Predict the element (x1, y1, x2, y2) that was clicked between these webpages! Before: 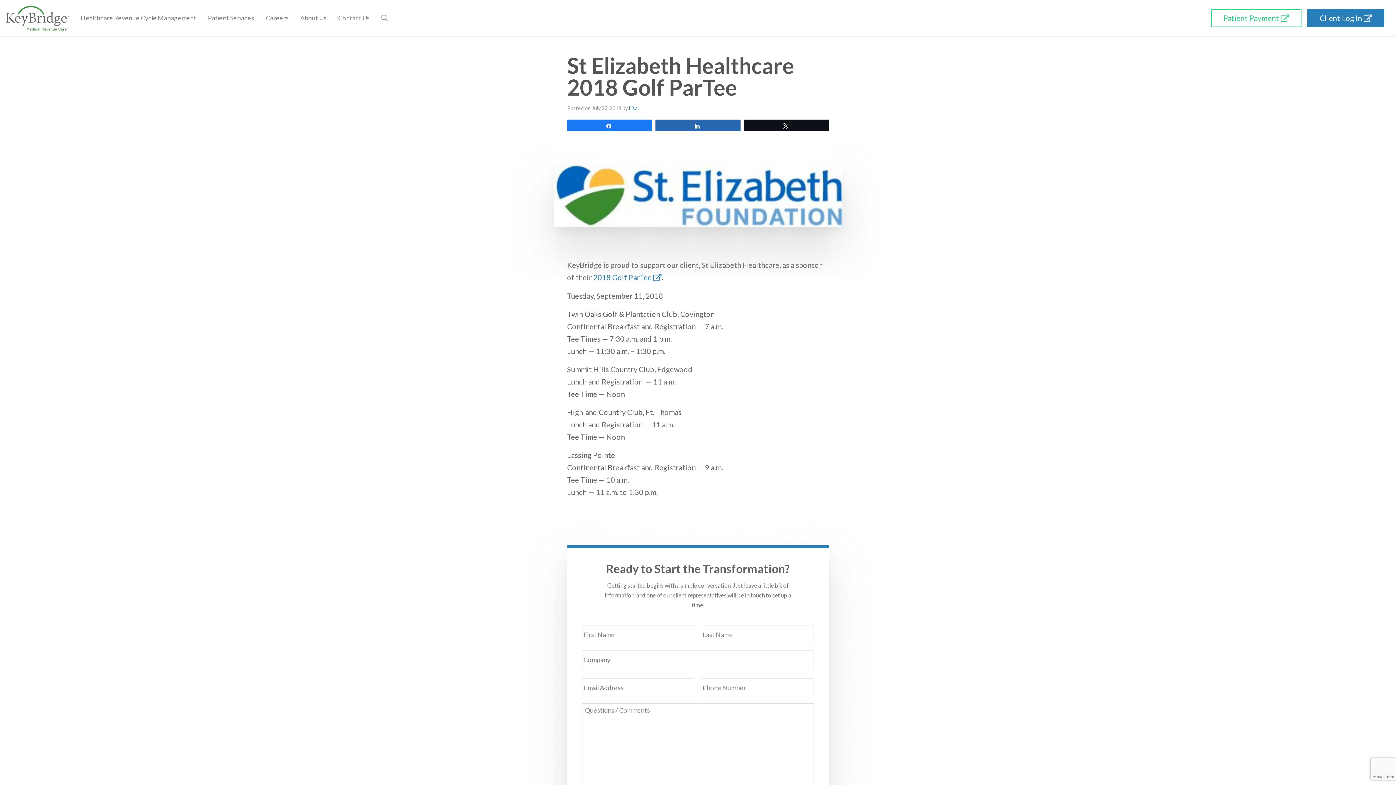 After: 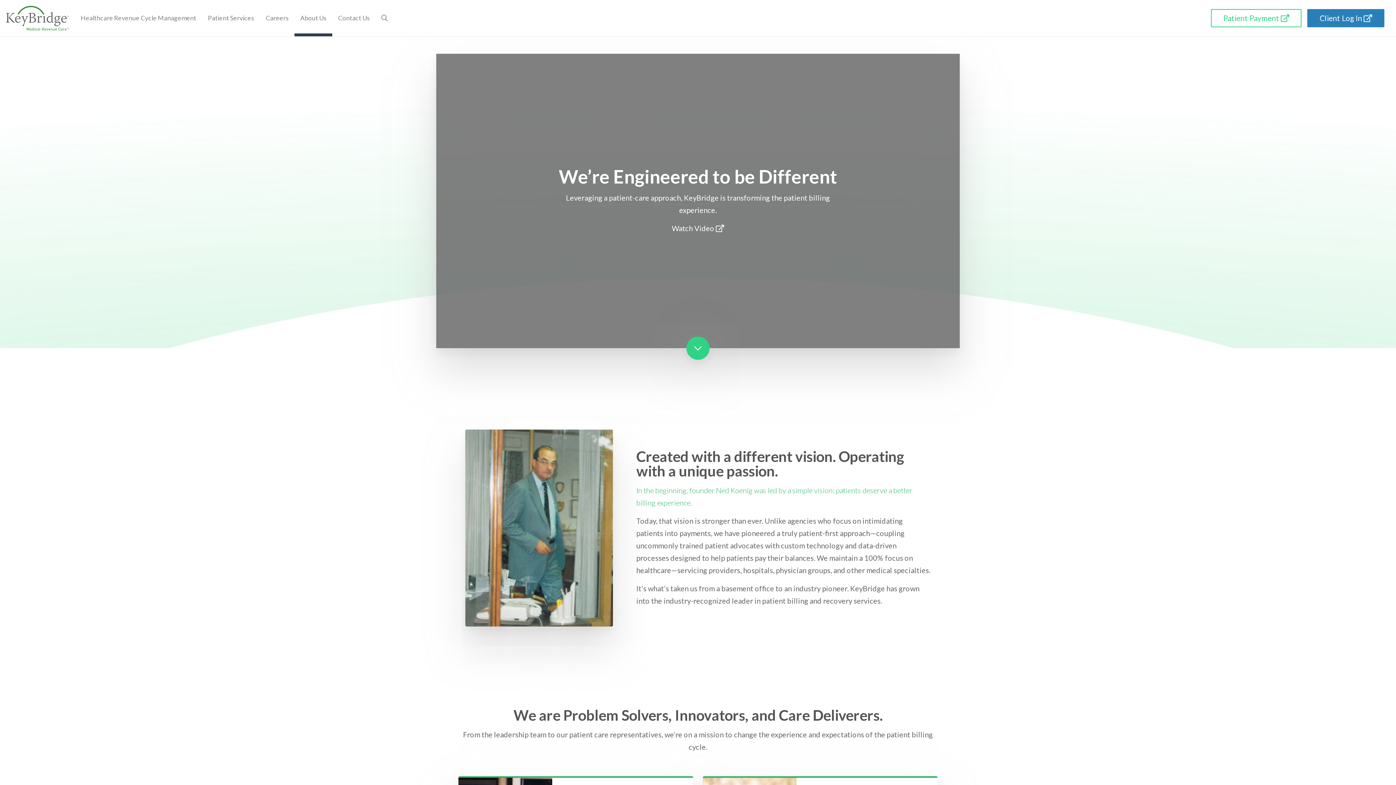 Action: label: About Us bbox: (294, 0, 332, 36)